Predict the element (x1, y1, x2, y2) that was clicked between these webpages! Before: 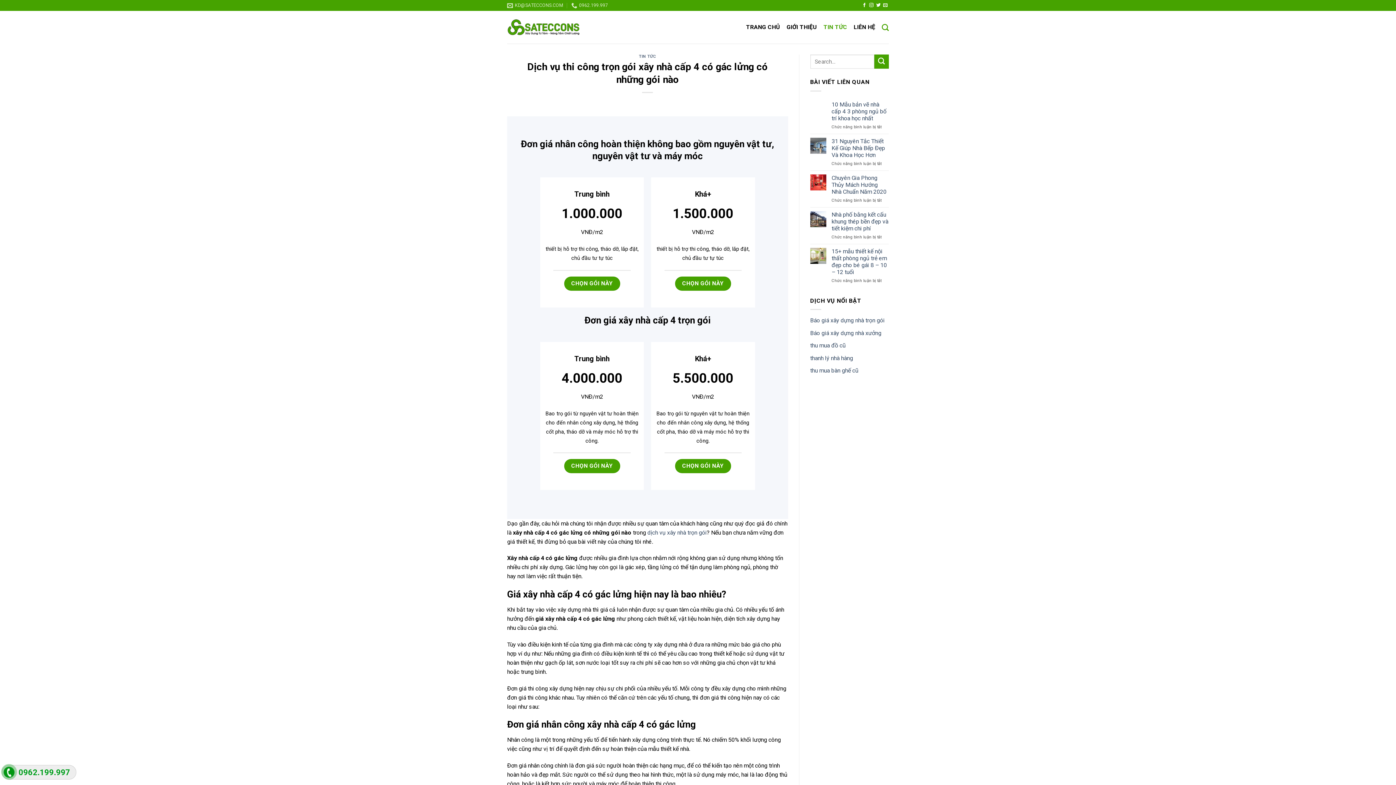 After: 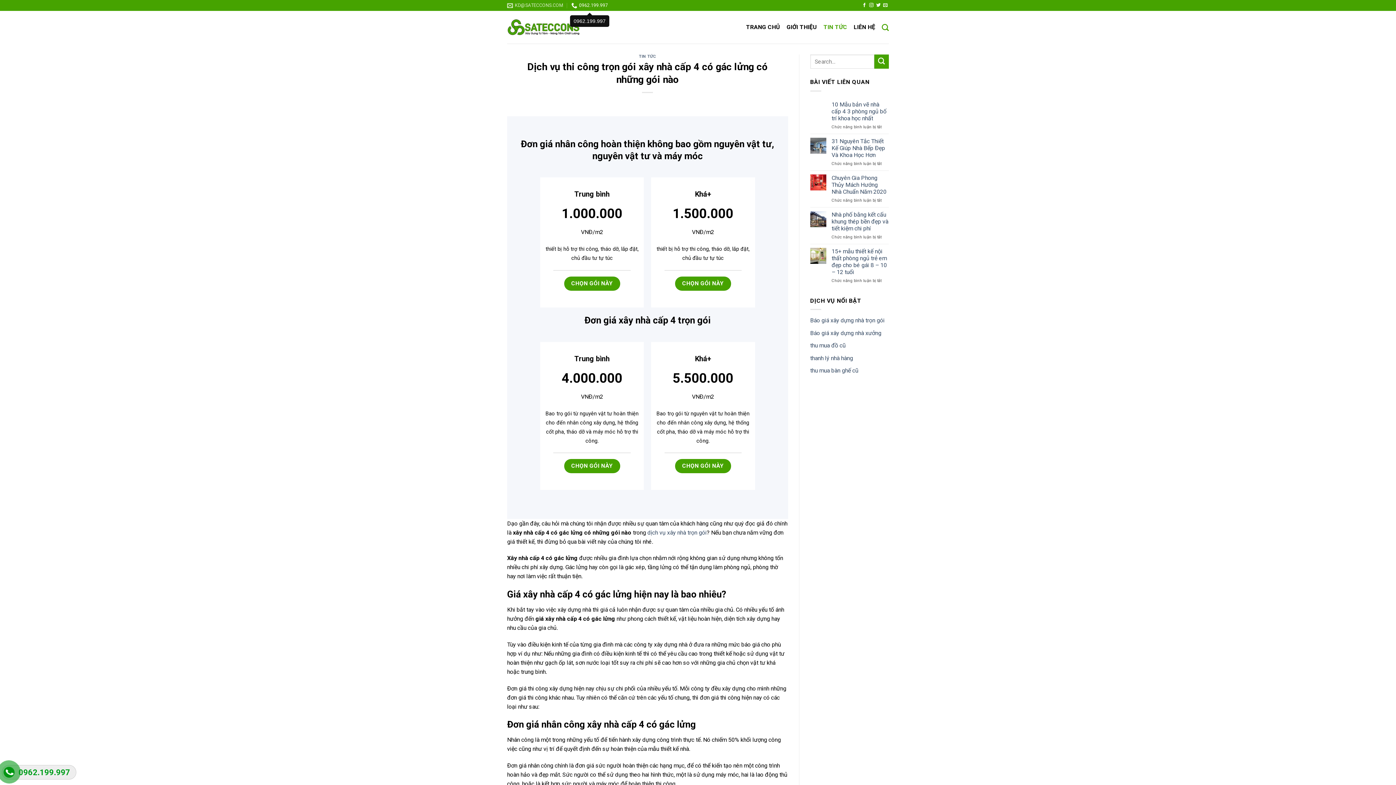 Action: bbox: (571, 0, 608, 10) label: 0962.199.997